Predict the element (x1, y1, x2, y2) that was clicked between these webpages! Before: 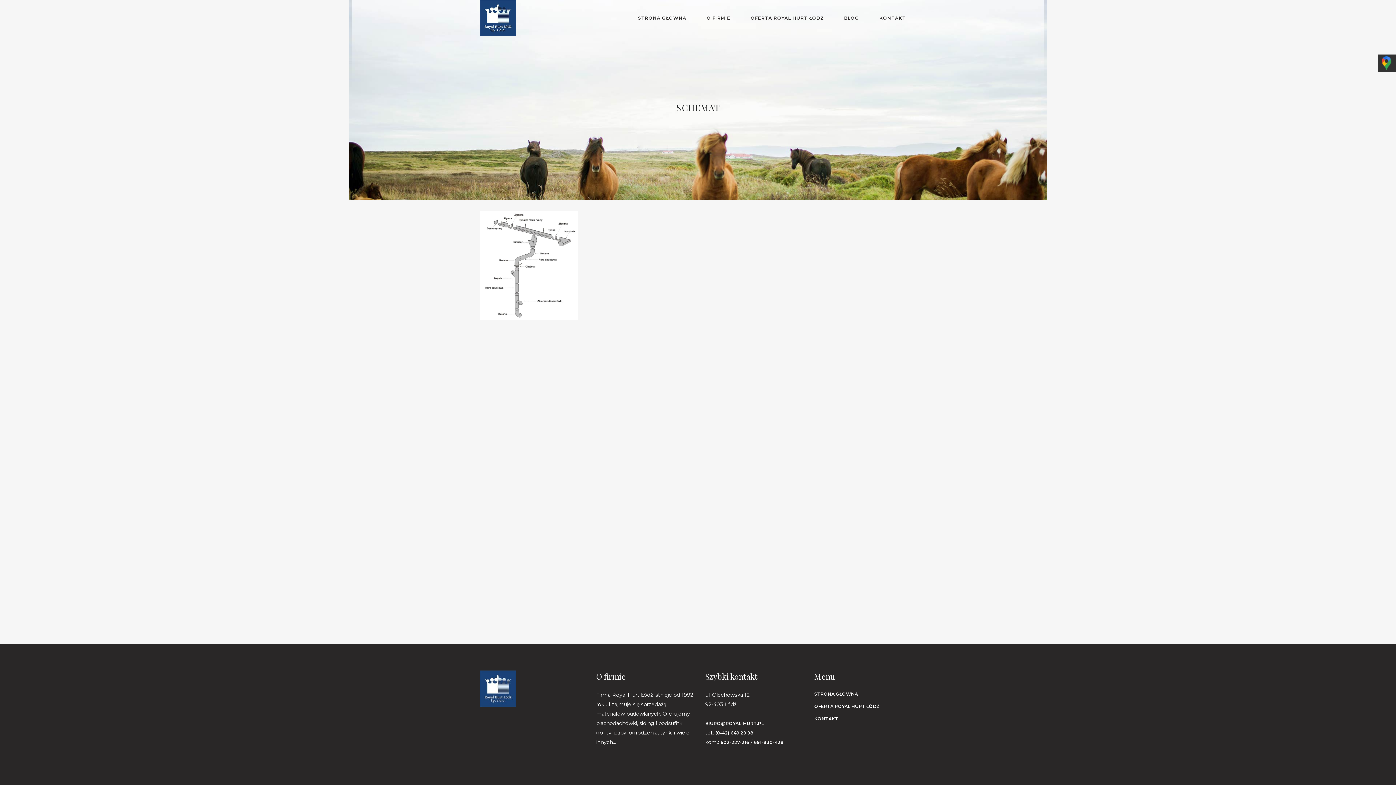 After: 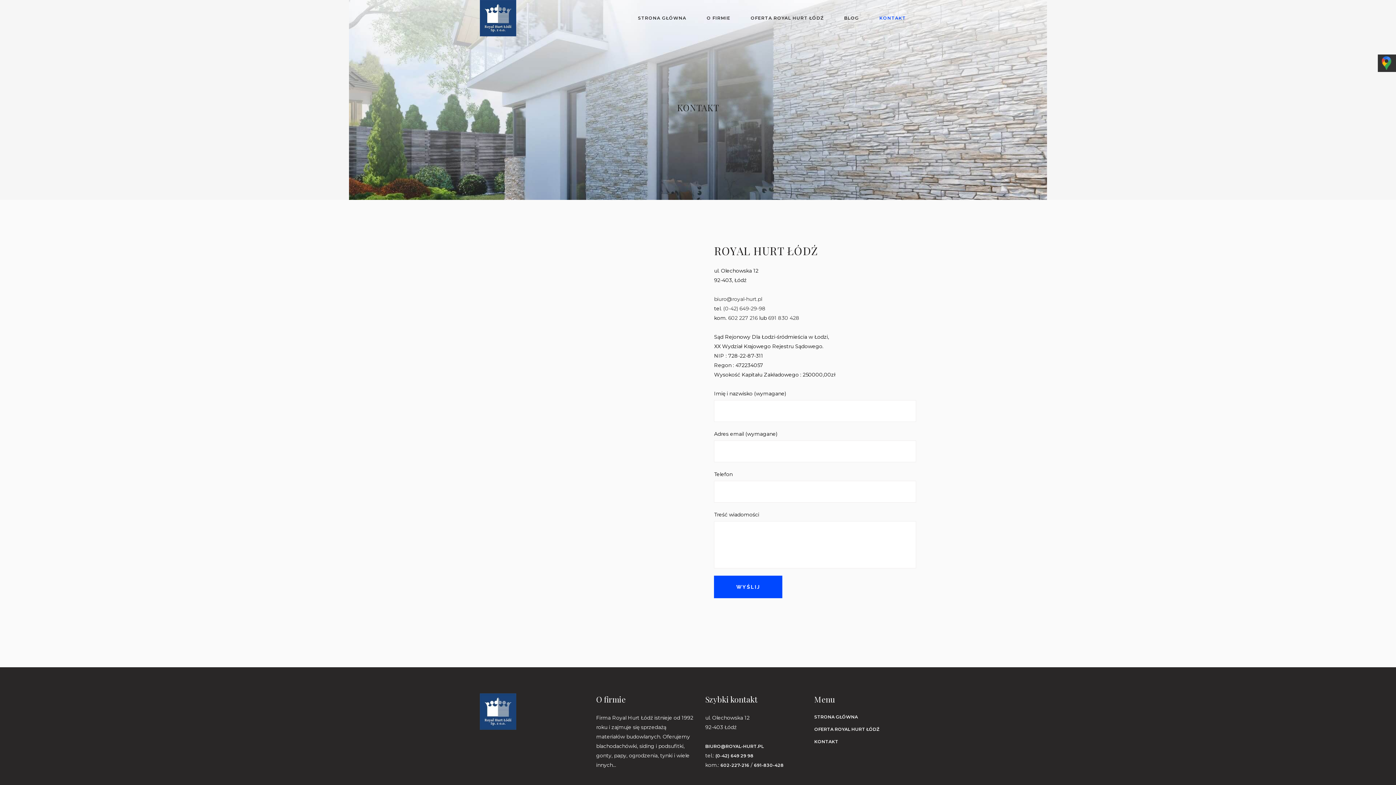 Action: bbox: (814, 715, 916, 723) label: KONTAKT